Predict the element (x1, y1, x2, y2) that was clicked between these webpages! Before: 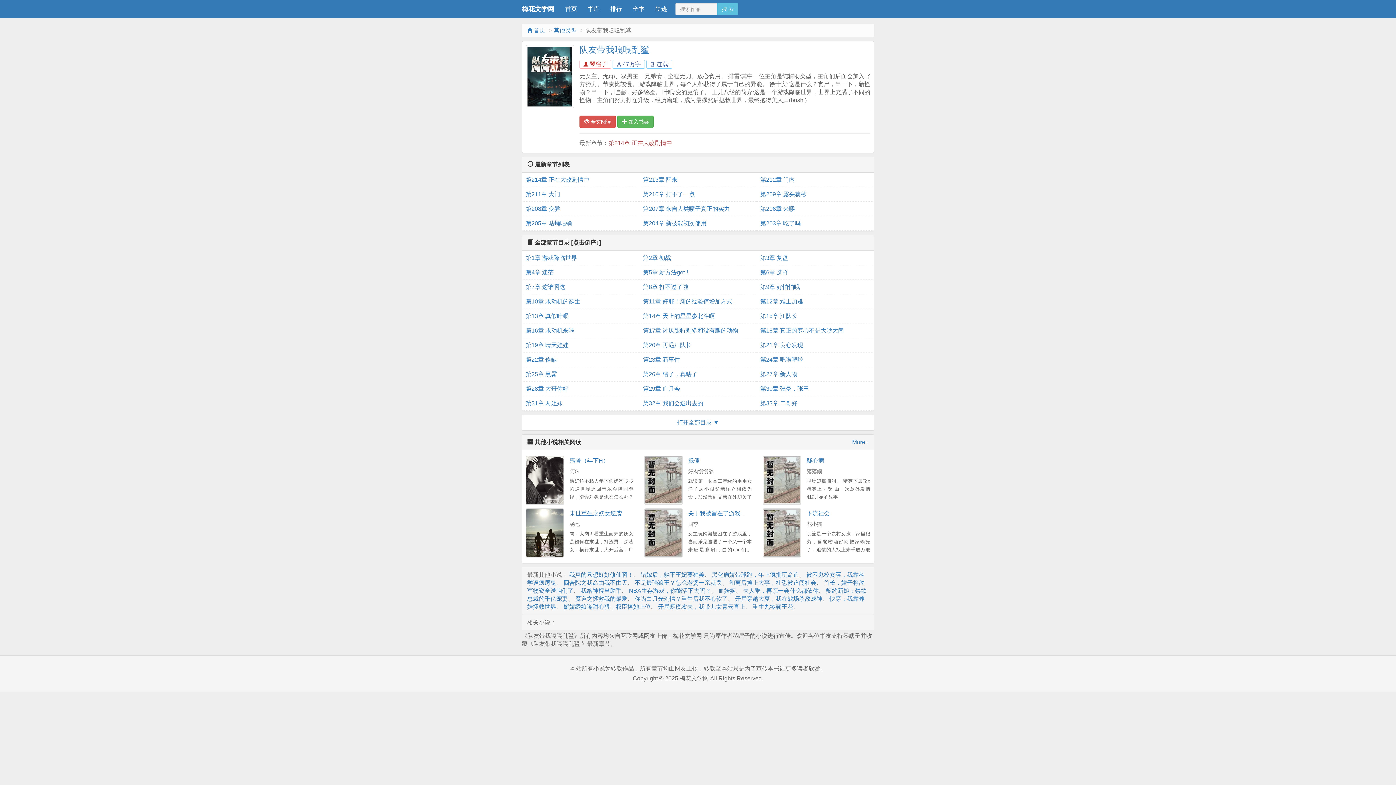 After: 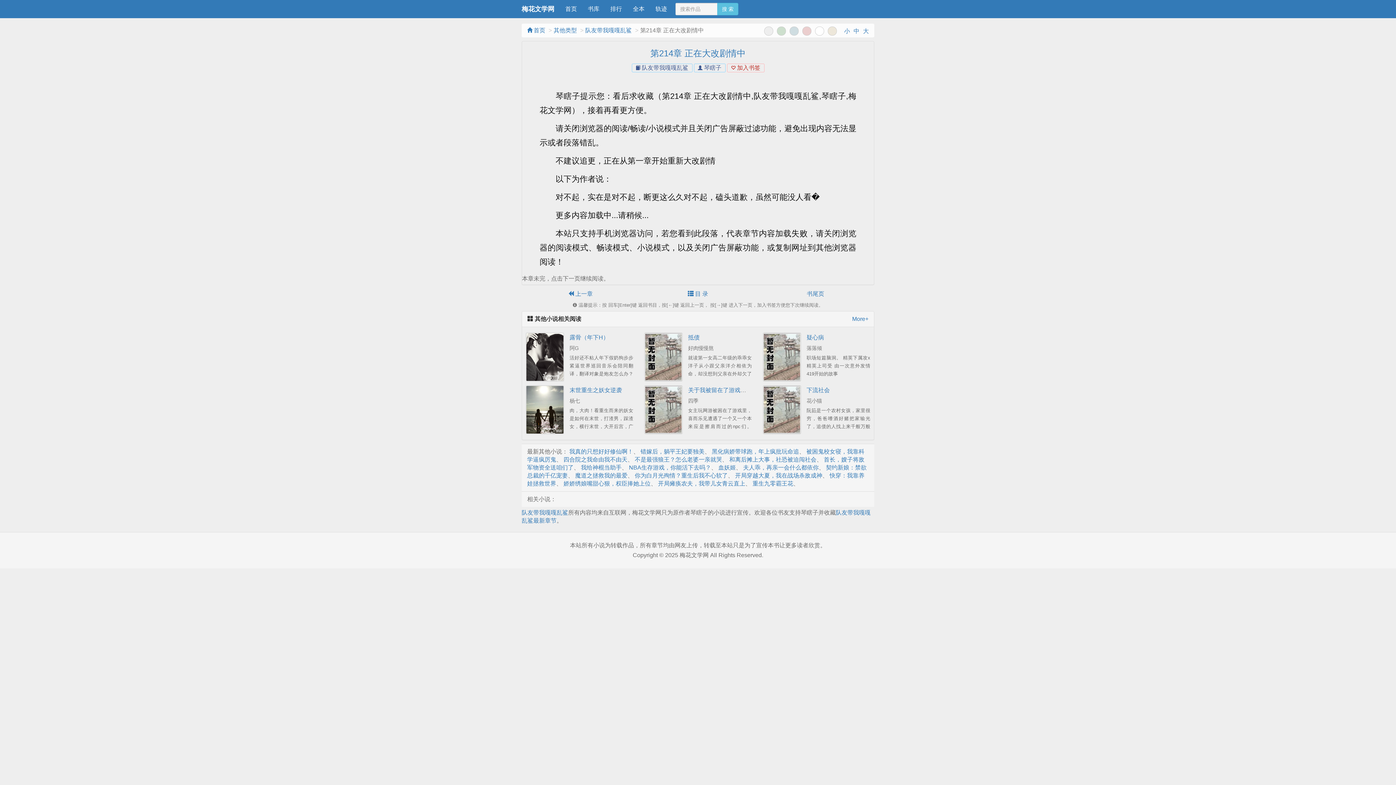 Action: label: 第214章 正在大改剧情中 bbox: (525, 172, 635, 187)